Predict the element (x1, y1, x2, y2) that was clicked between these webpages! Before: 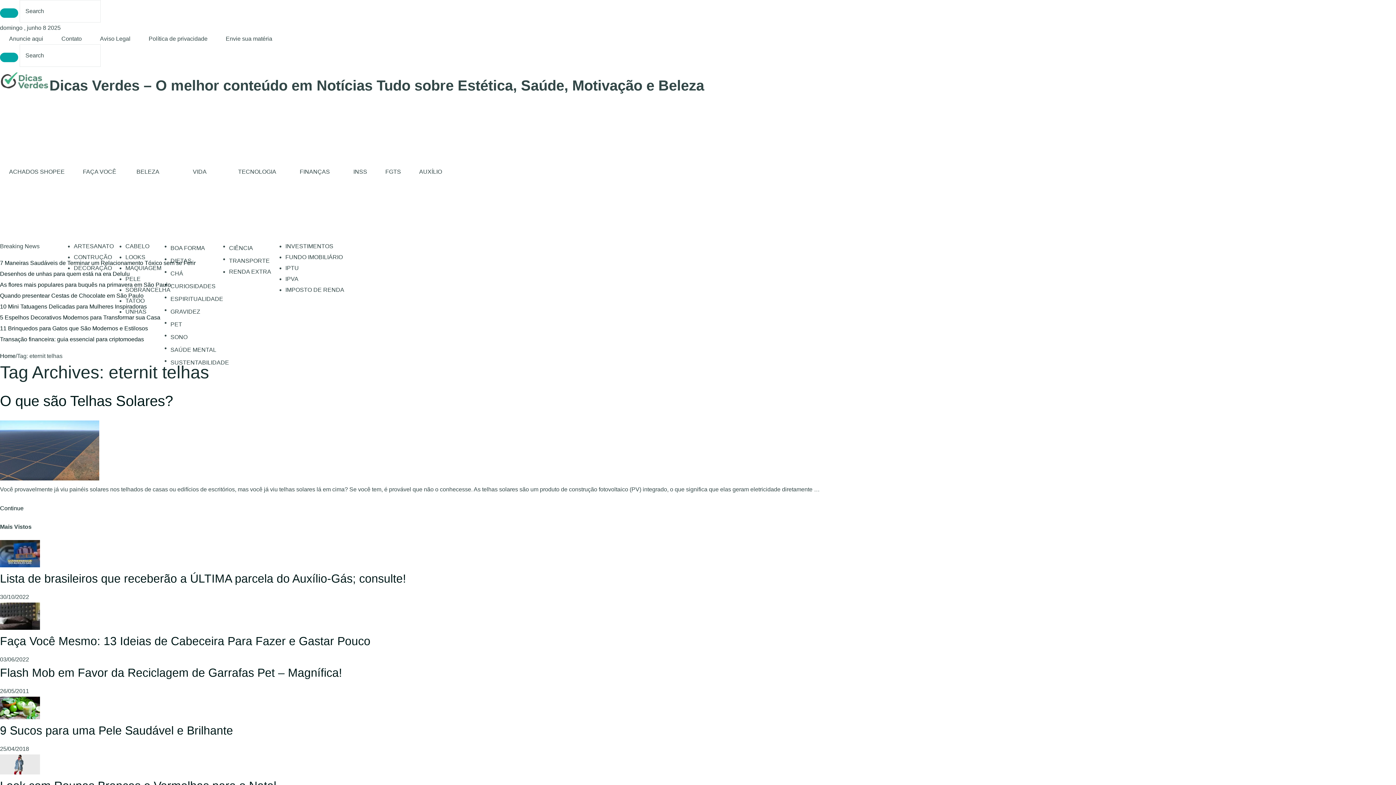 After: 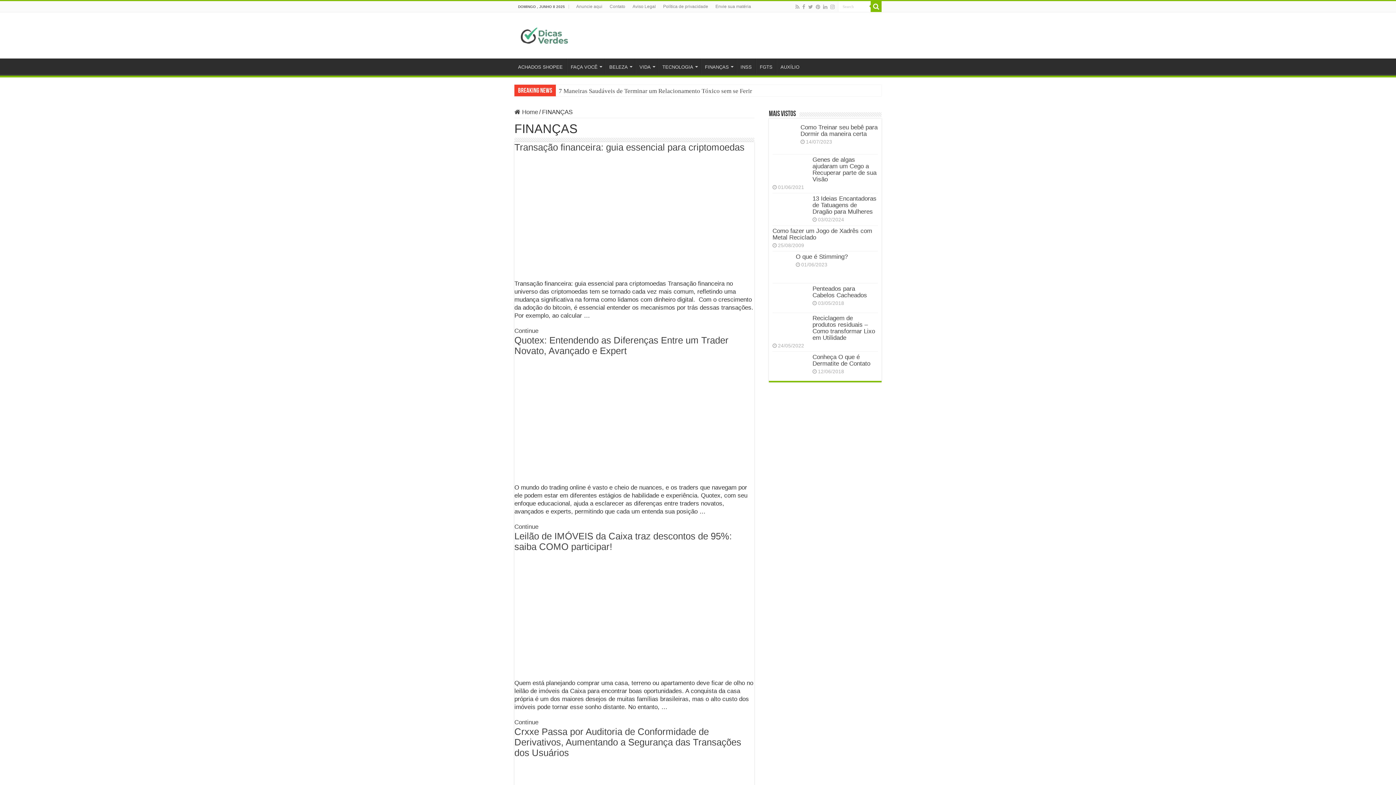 Action: bbox: (285, 102, 344, 241) label: FINANÇAS